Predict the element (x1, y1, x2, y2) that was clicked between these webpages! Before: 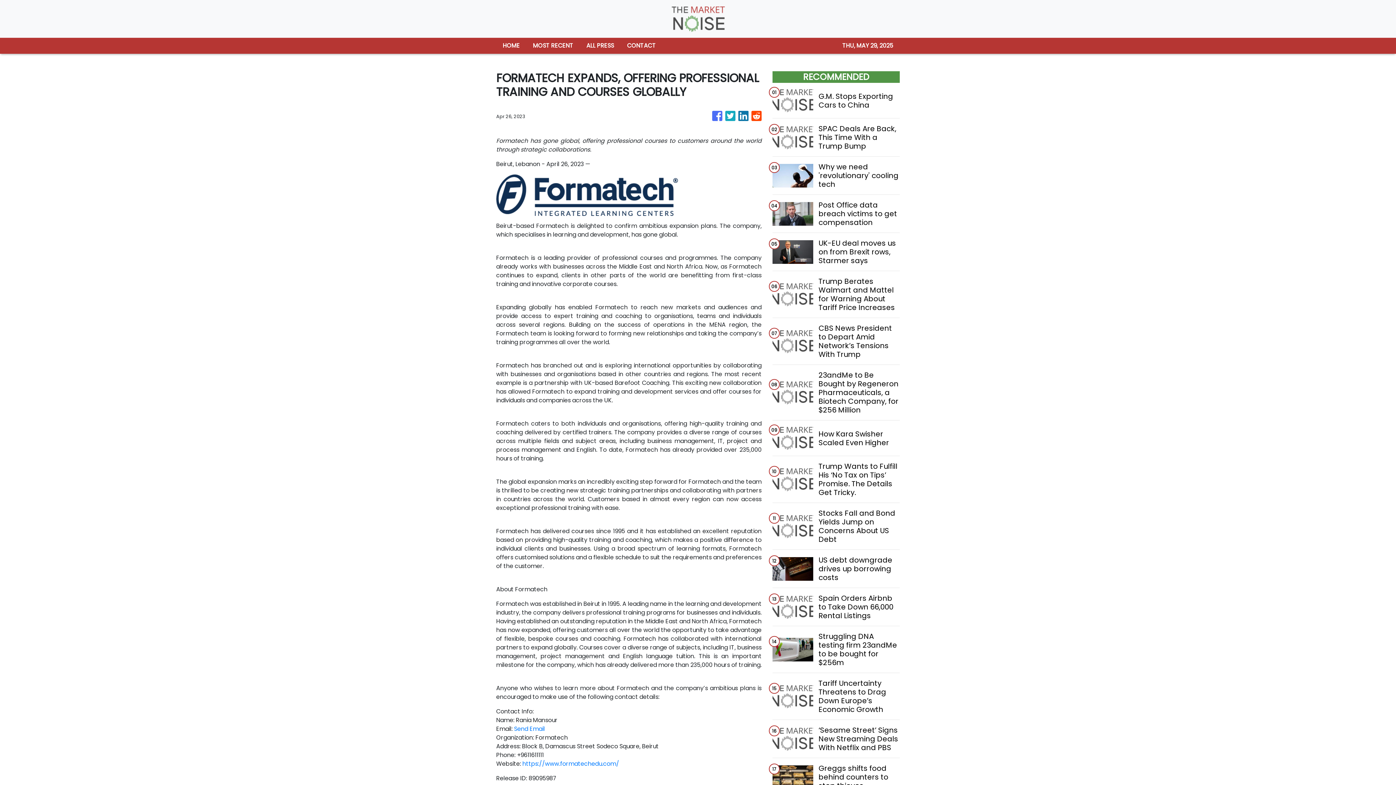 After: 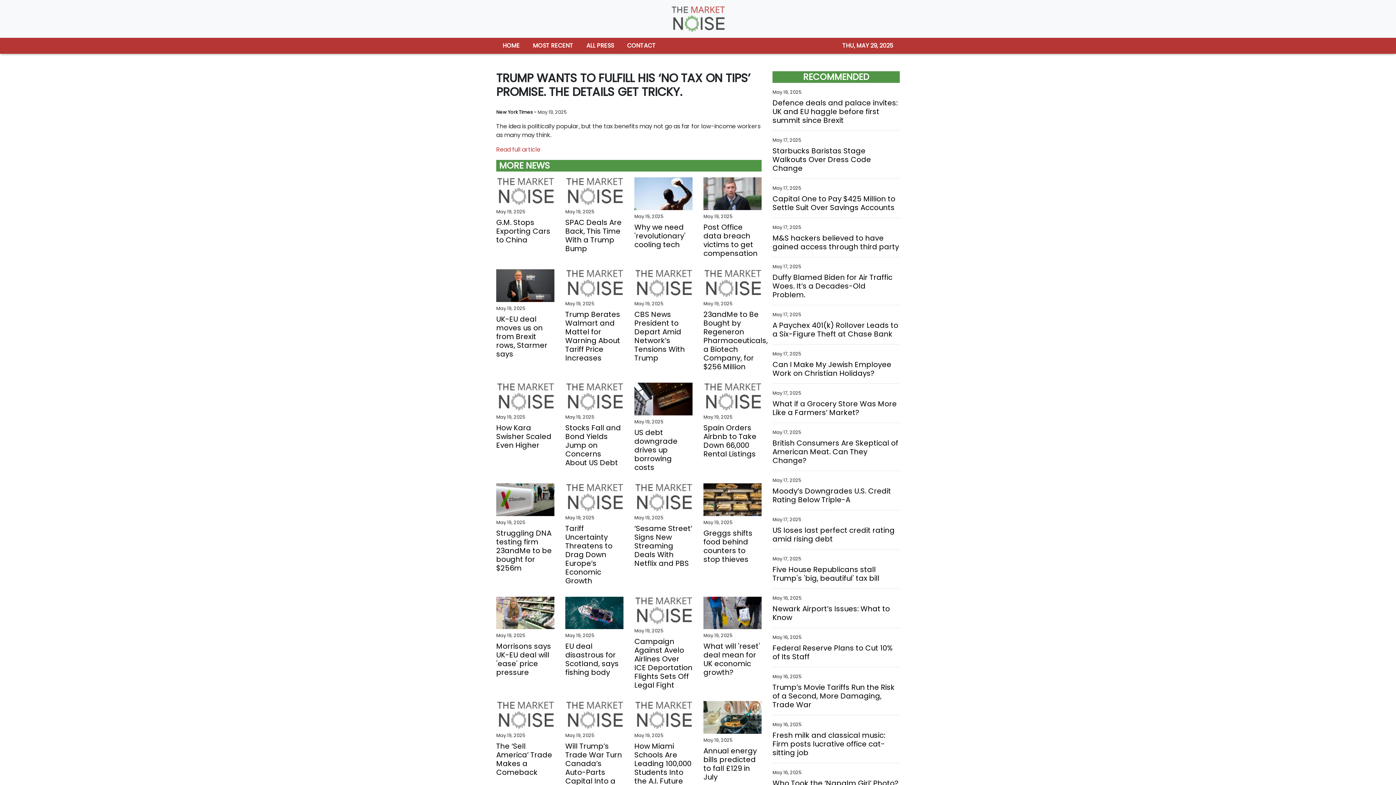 Action: label: Trump Wants to Fulfill His ‘No Tax on Tips’ Promise. The Details Get Tricky. bbox: (818, 462, 899, 497)